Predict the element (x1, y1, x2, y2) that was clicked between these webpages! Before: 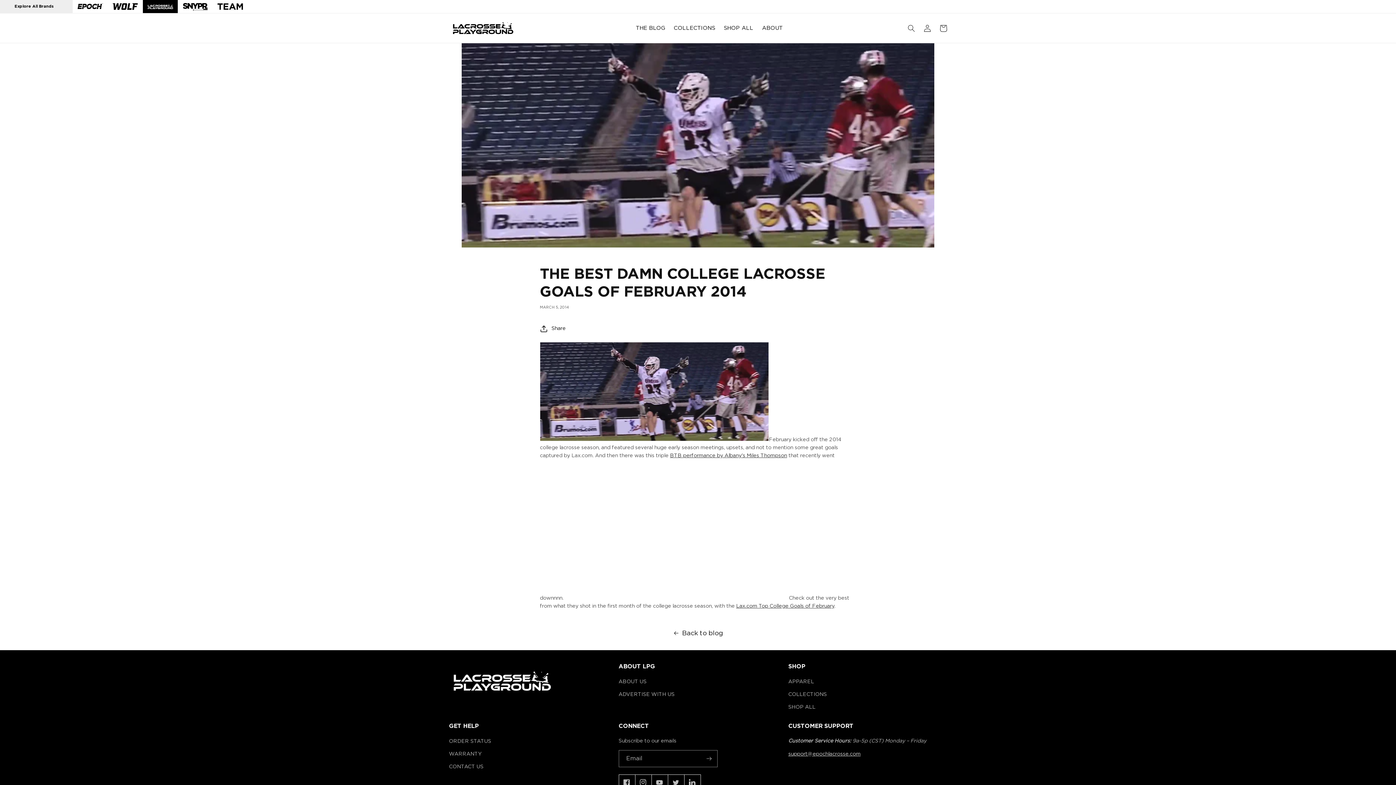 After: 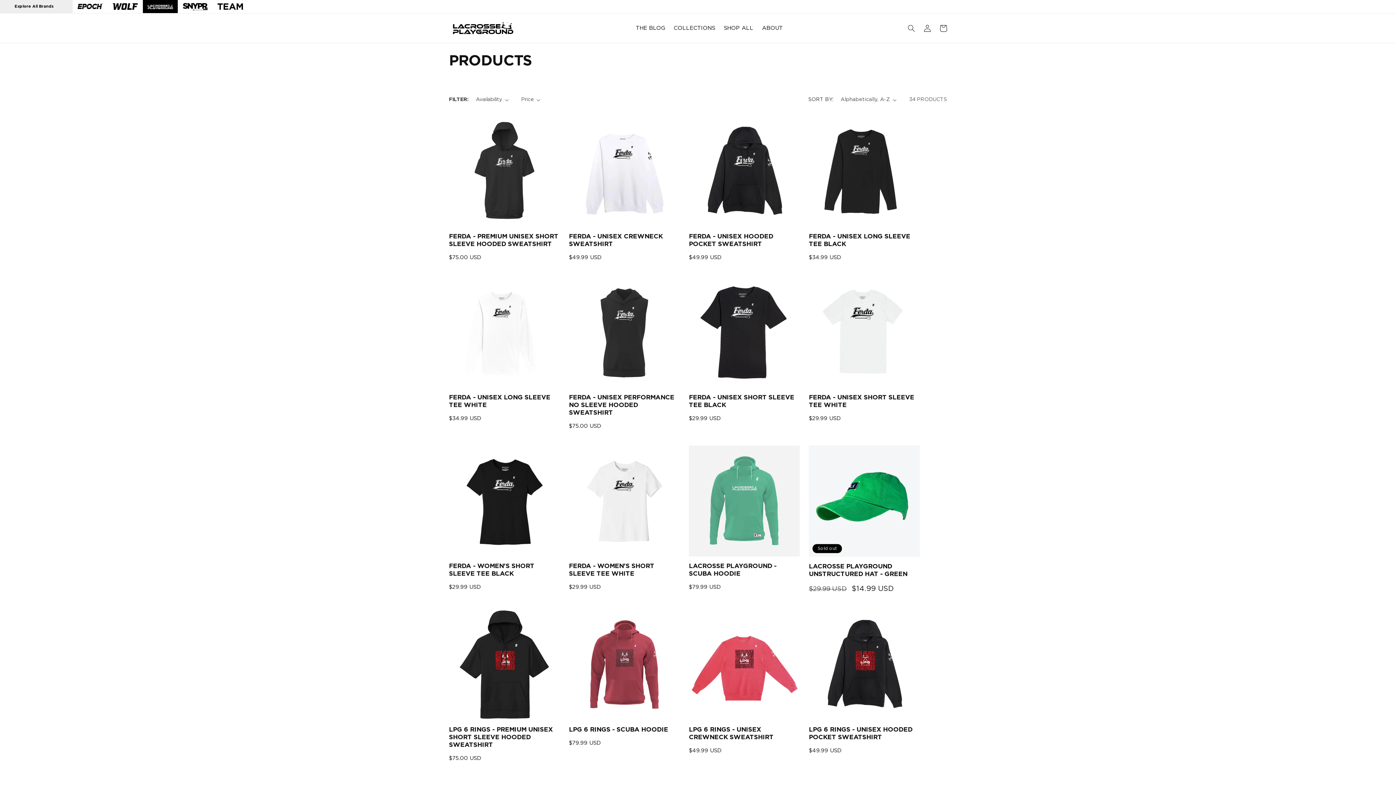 Action: bbox: (719, 20, 757, 36) label: SHOP ALL